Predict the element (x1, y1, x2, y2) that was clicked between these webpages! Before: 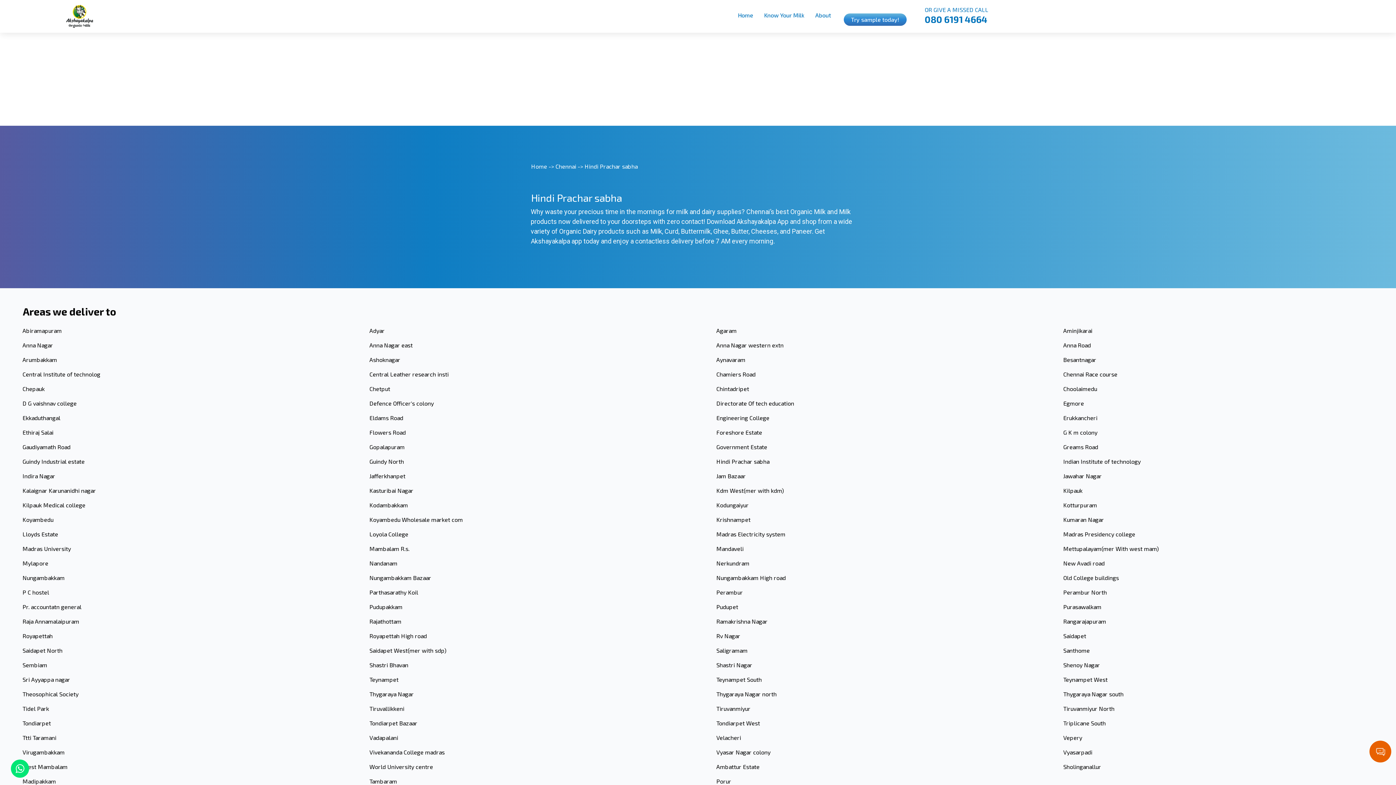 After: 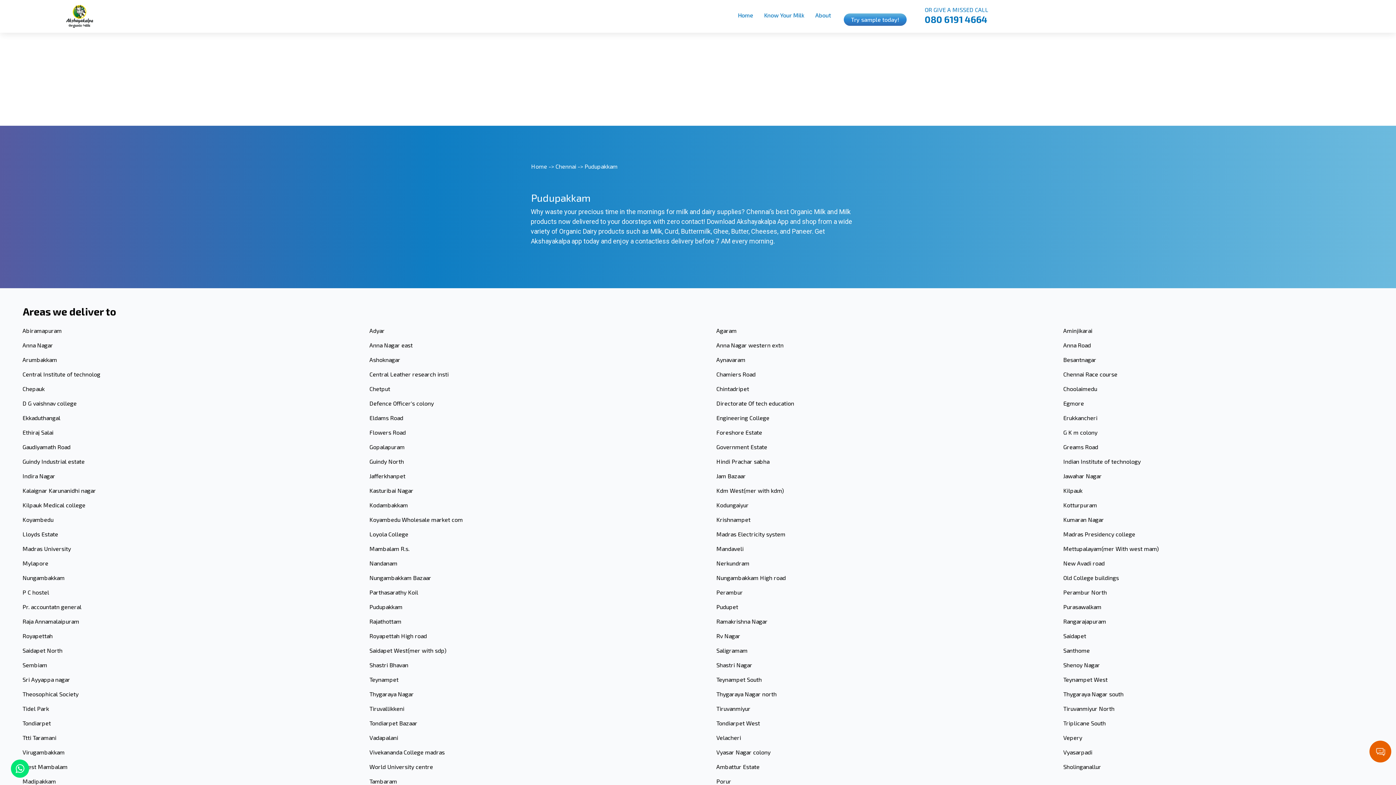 Action: label: Pudupakkam bbox: (369, 603, 402, 610)